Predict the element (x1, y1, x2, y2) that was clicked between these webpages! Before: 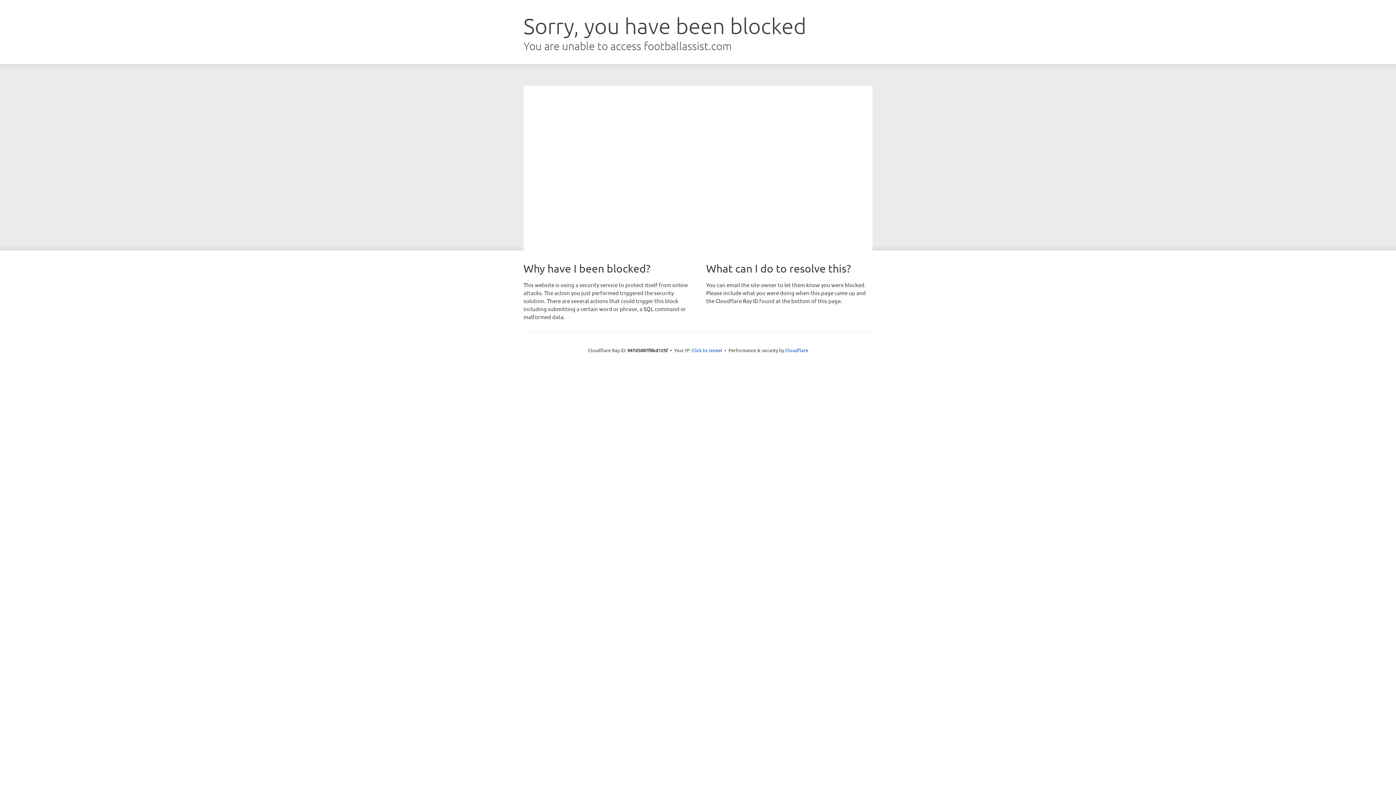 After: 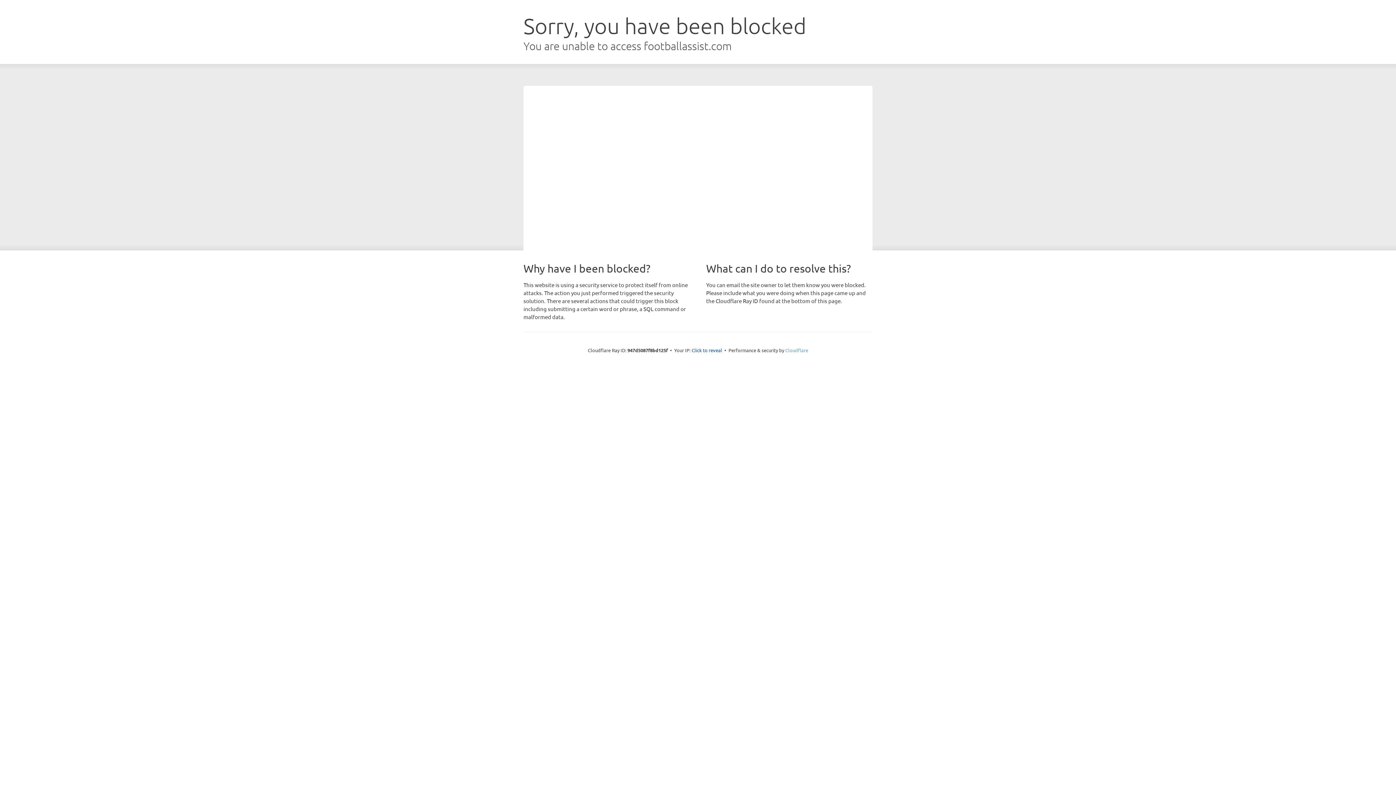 Action: label: Cloudflare bbox: (785, 347, 808, 353)